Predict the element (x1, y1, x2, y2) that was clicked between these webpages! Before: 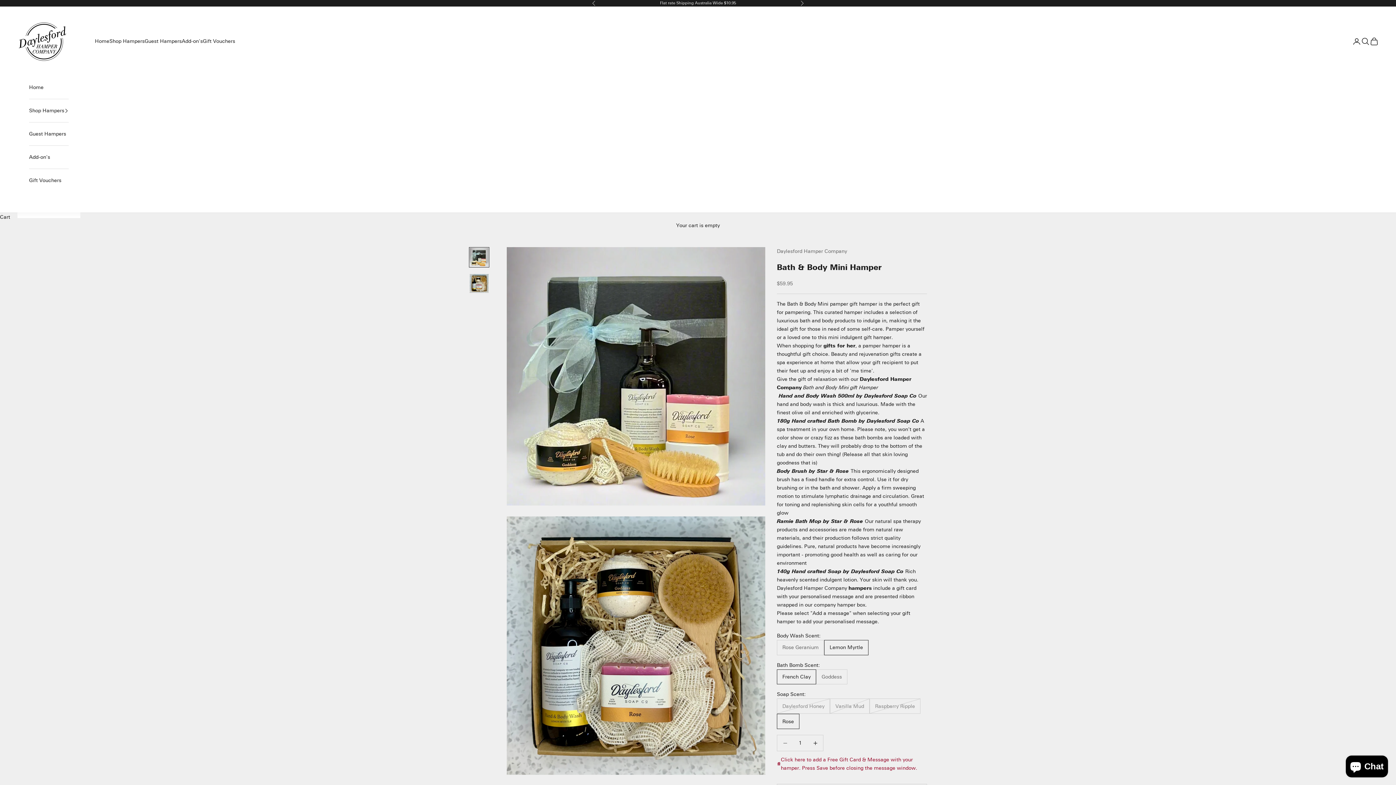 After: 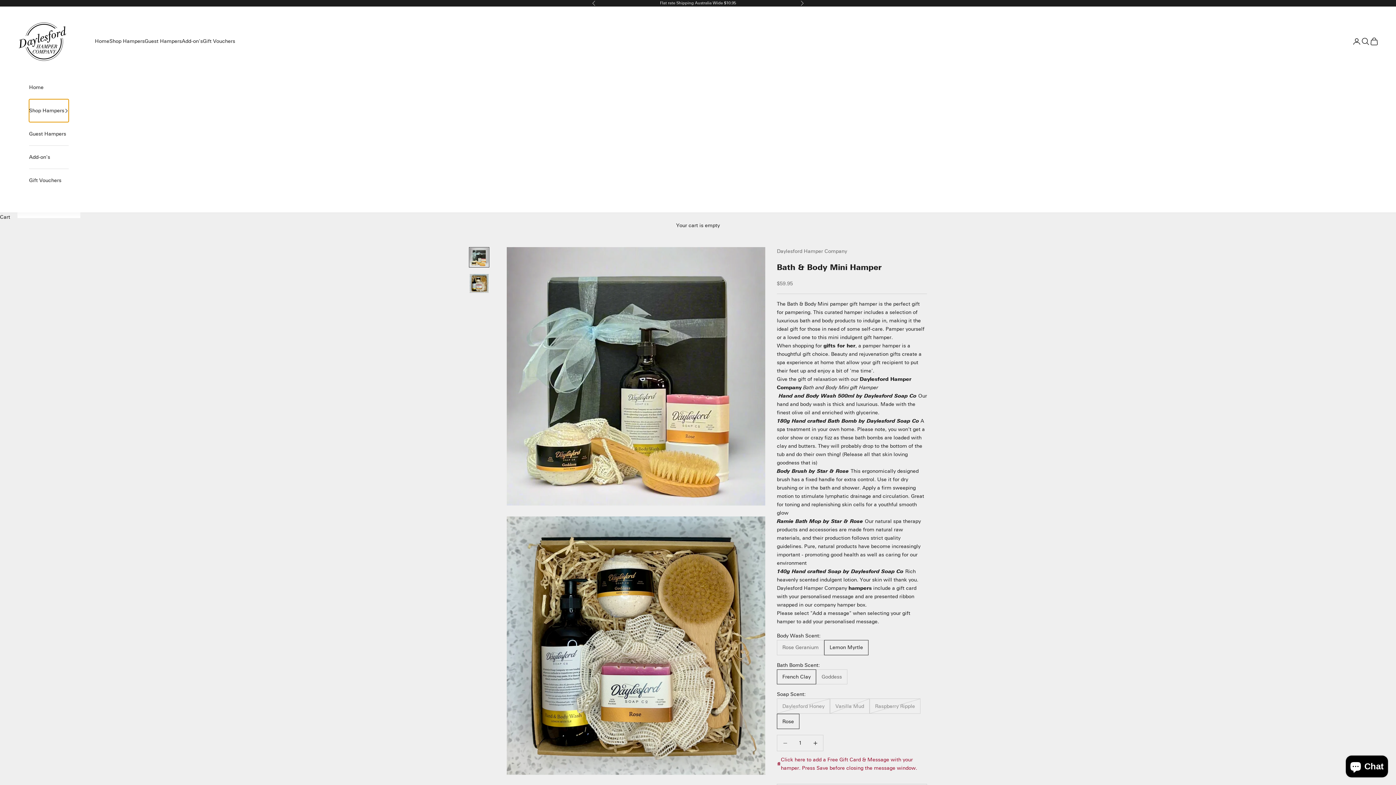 Action: label: Shop Hampers bbox: (29, 99, 68, 122)